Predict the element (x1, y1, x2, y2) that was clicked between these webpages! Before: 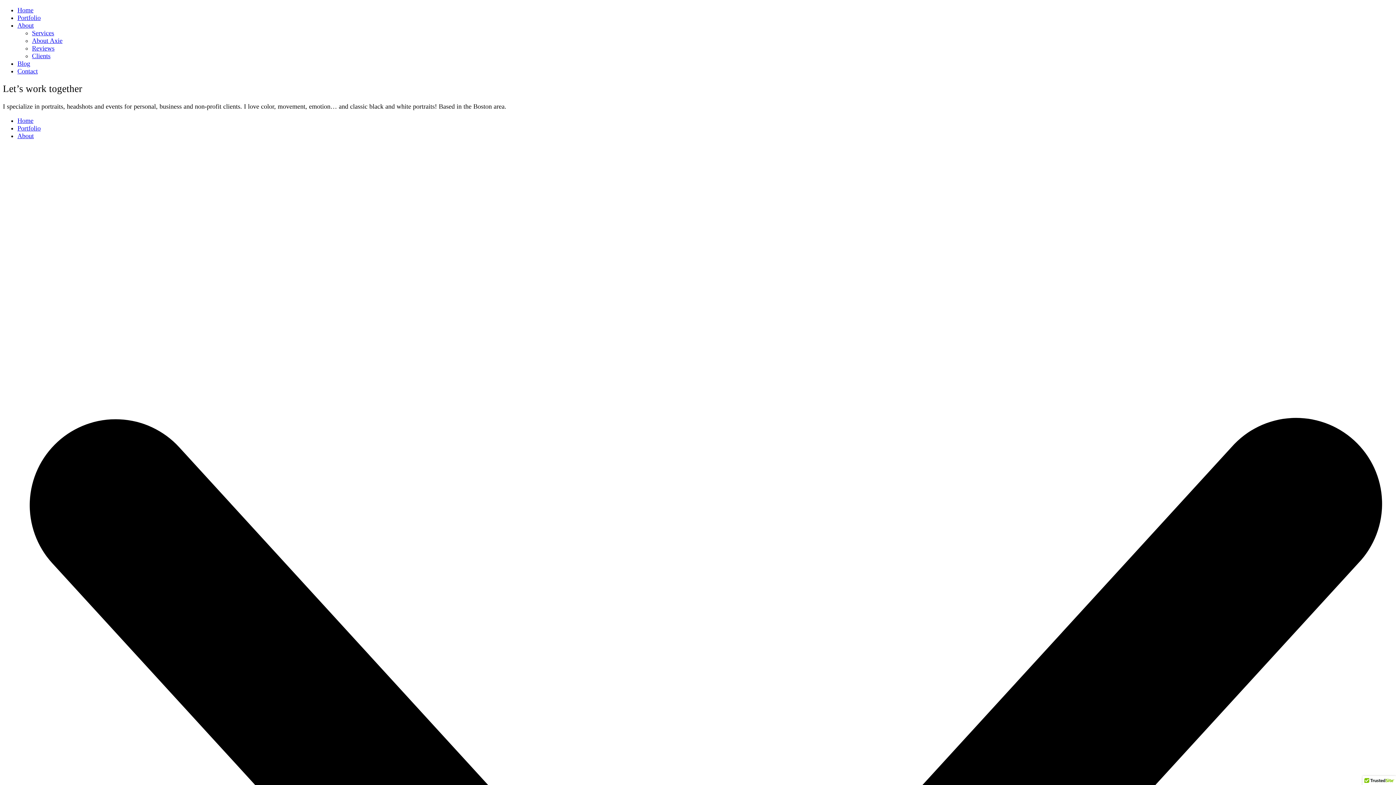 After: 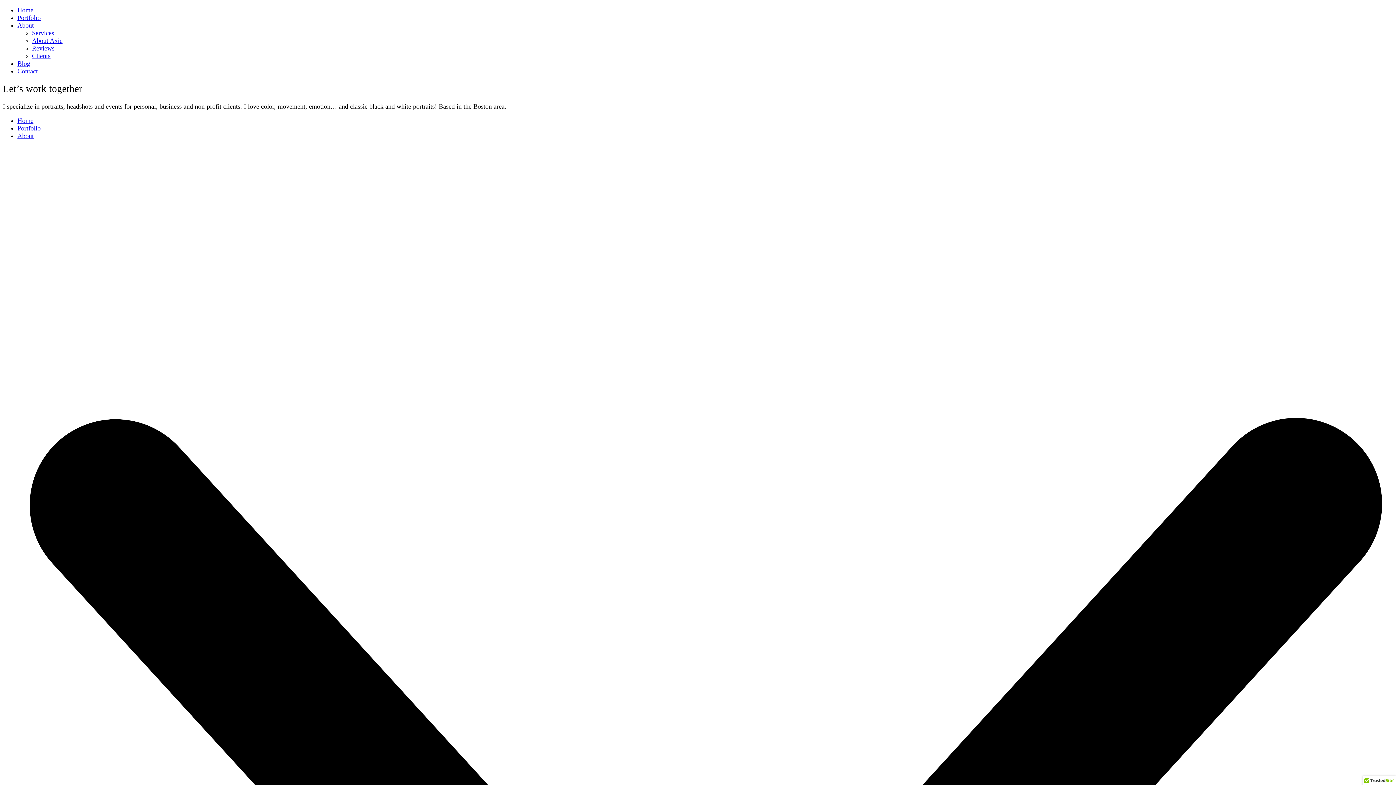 Action: bbox: (17, 21, 33, 29) label: About